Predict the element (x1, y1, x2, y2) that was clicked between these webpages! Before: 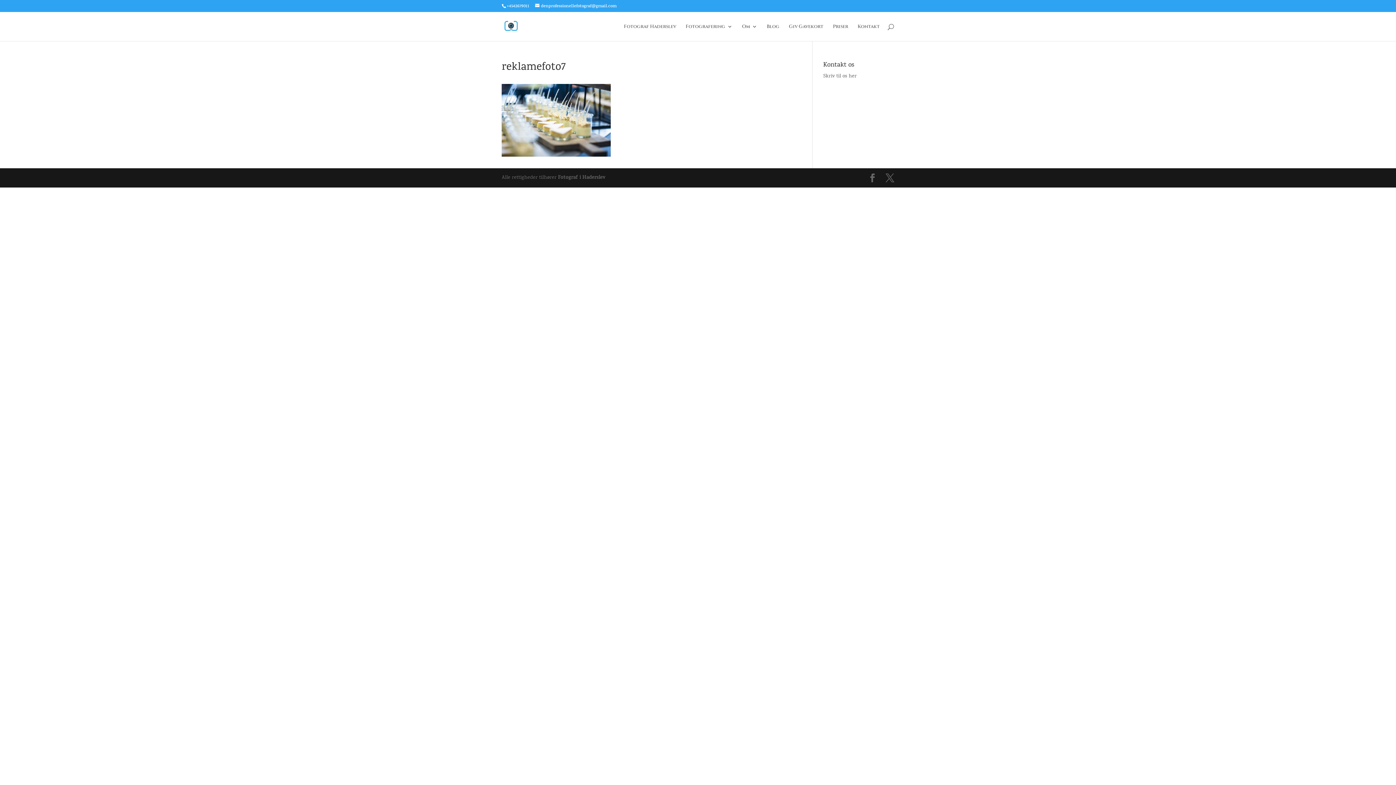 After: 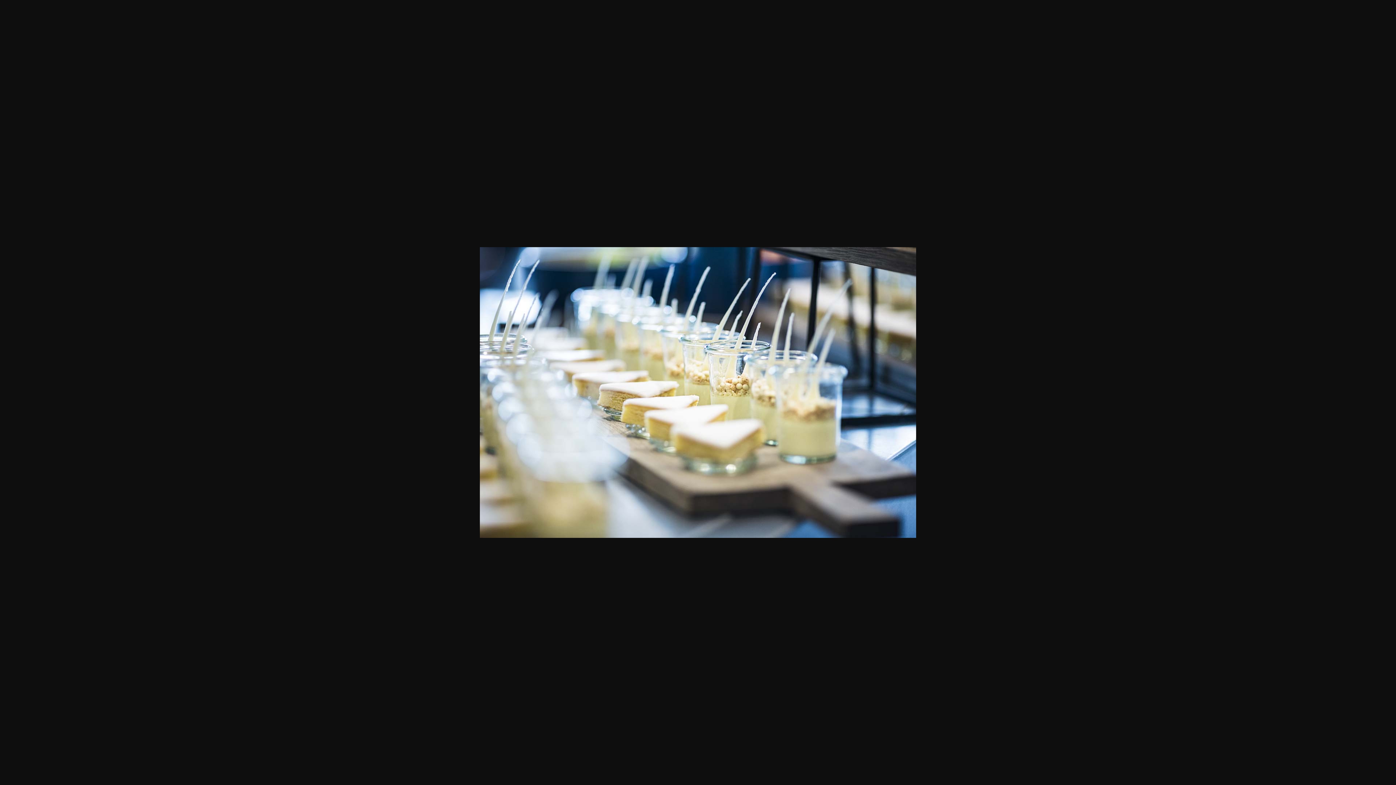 Action: bbox: (501, 152, 610, 159)